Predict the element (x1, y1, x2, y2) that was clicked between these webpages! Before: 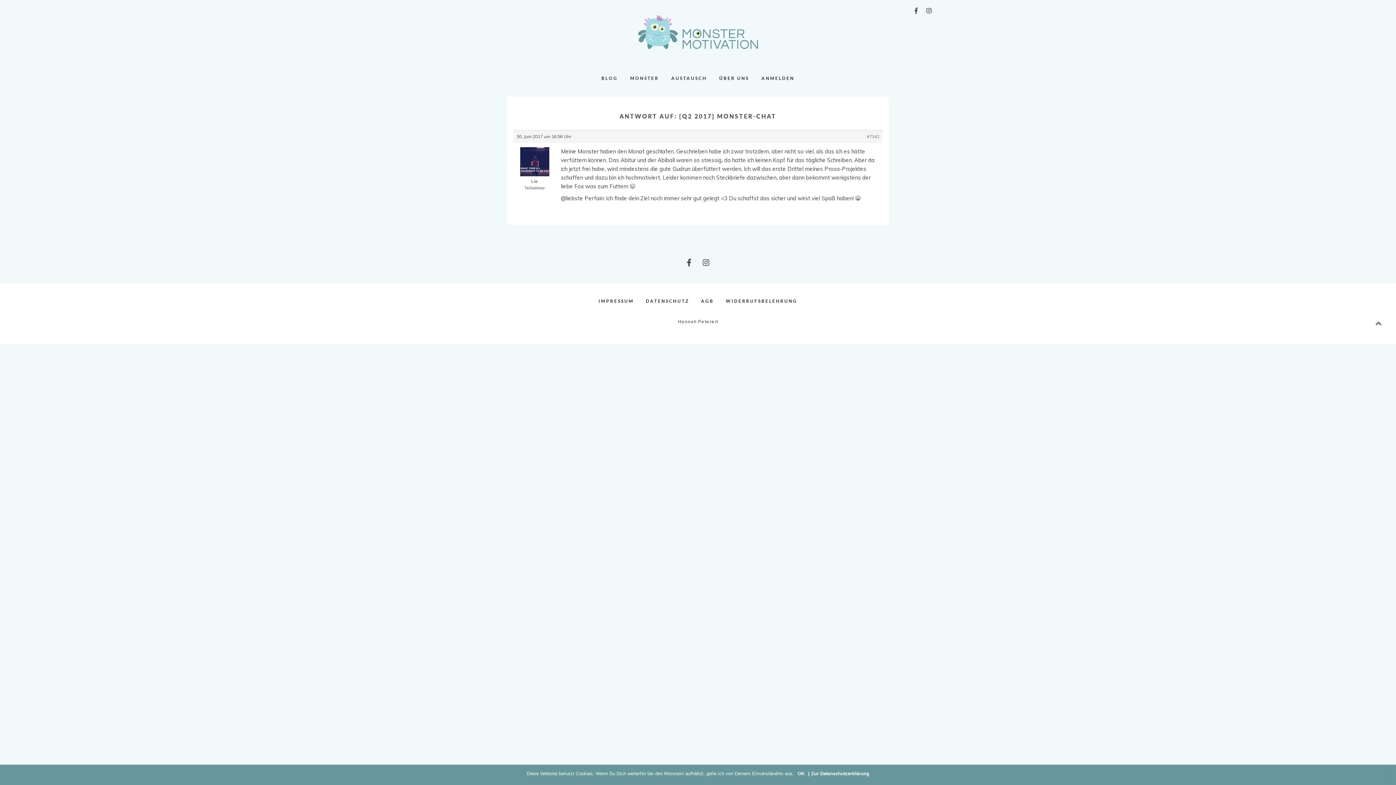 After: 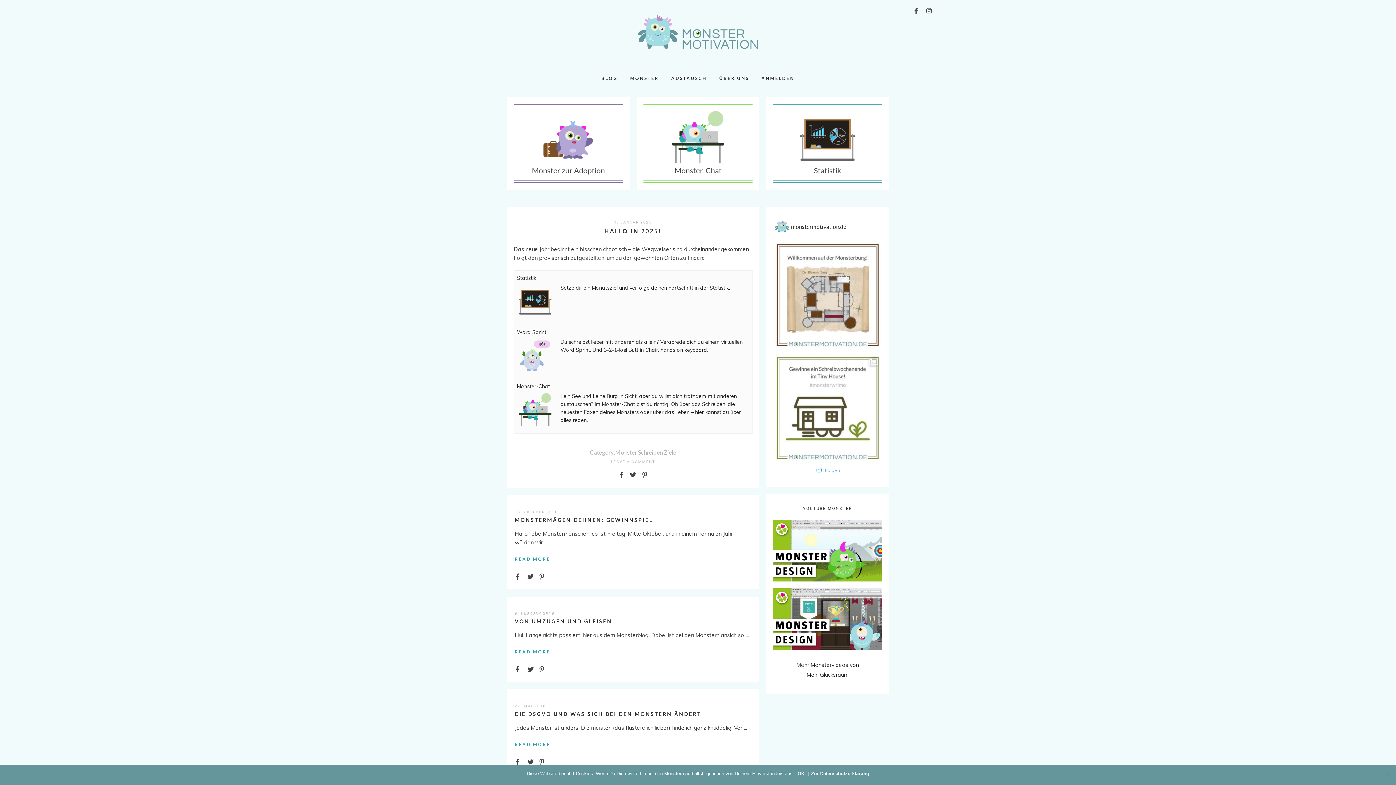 Action: bbox: (629, 52, 767, 59)